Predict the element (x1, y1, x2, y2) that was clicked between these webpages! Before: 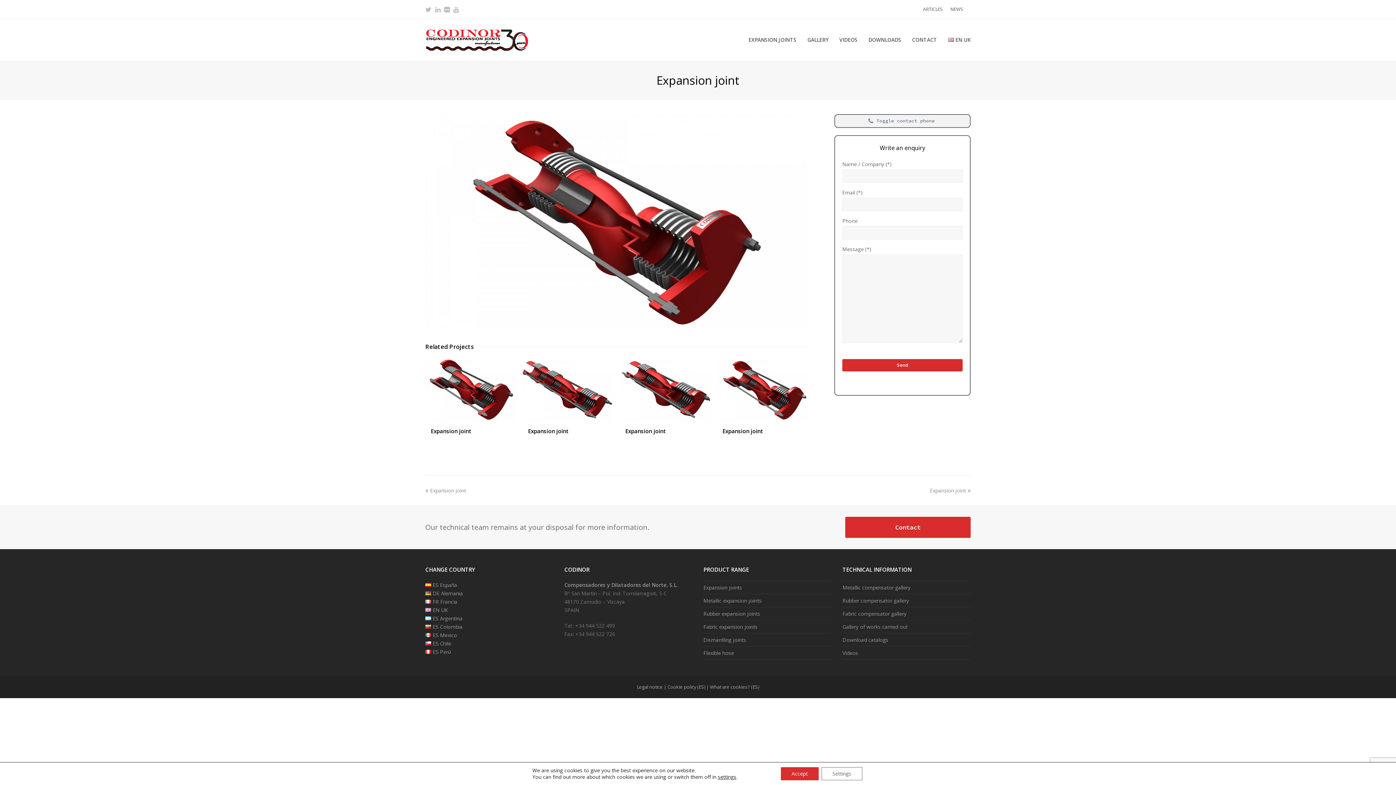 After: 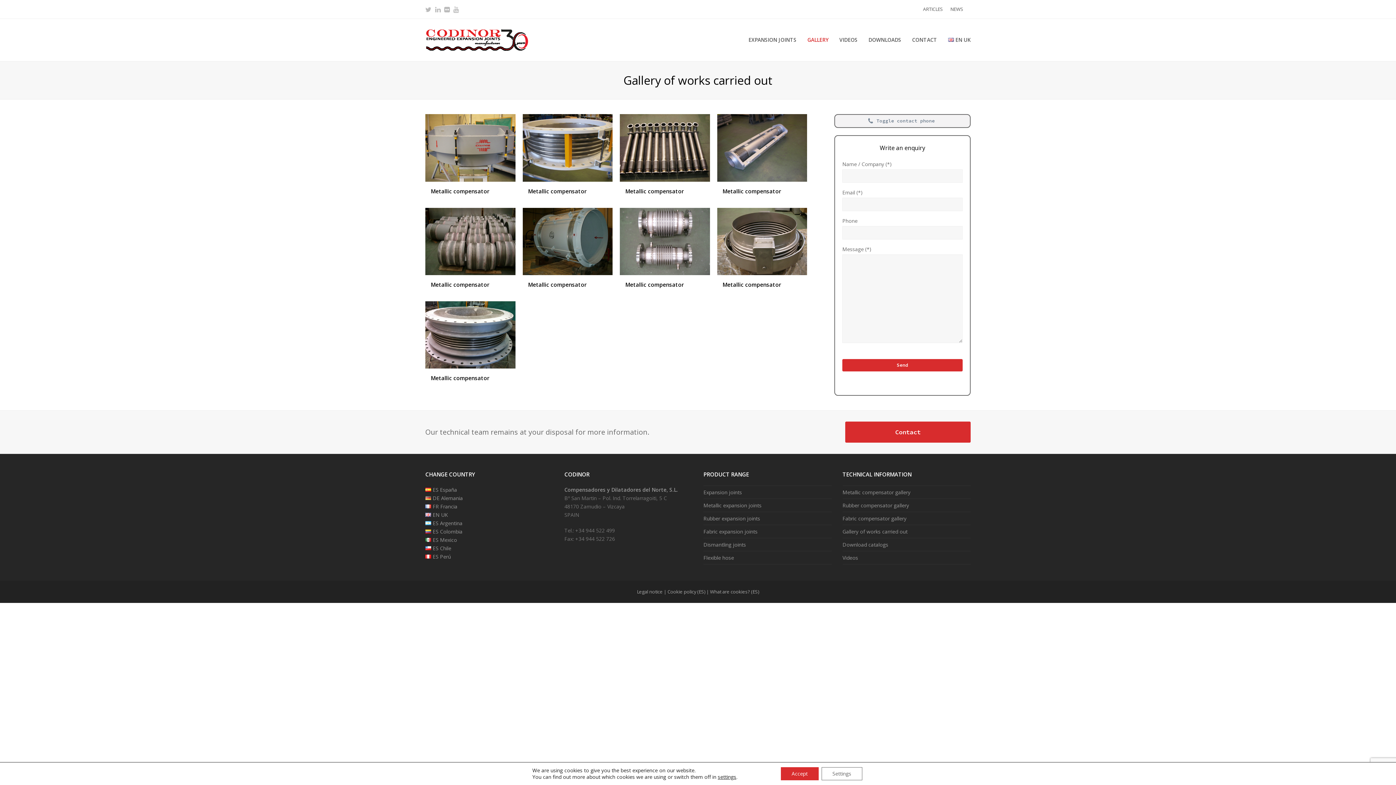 Action: label: Gallery of works carried out bbox: (842, 623, 907, 630)